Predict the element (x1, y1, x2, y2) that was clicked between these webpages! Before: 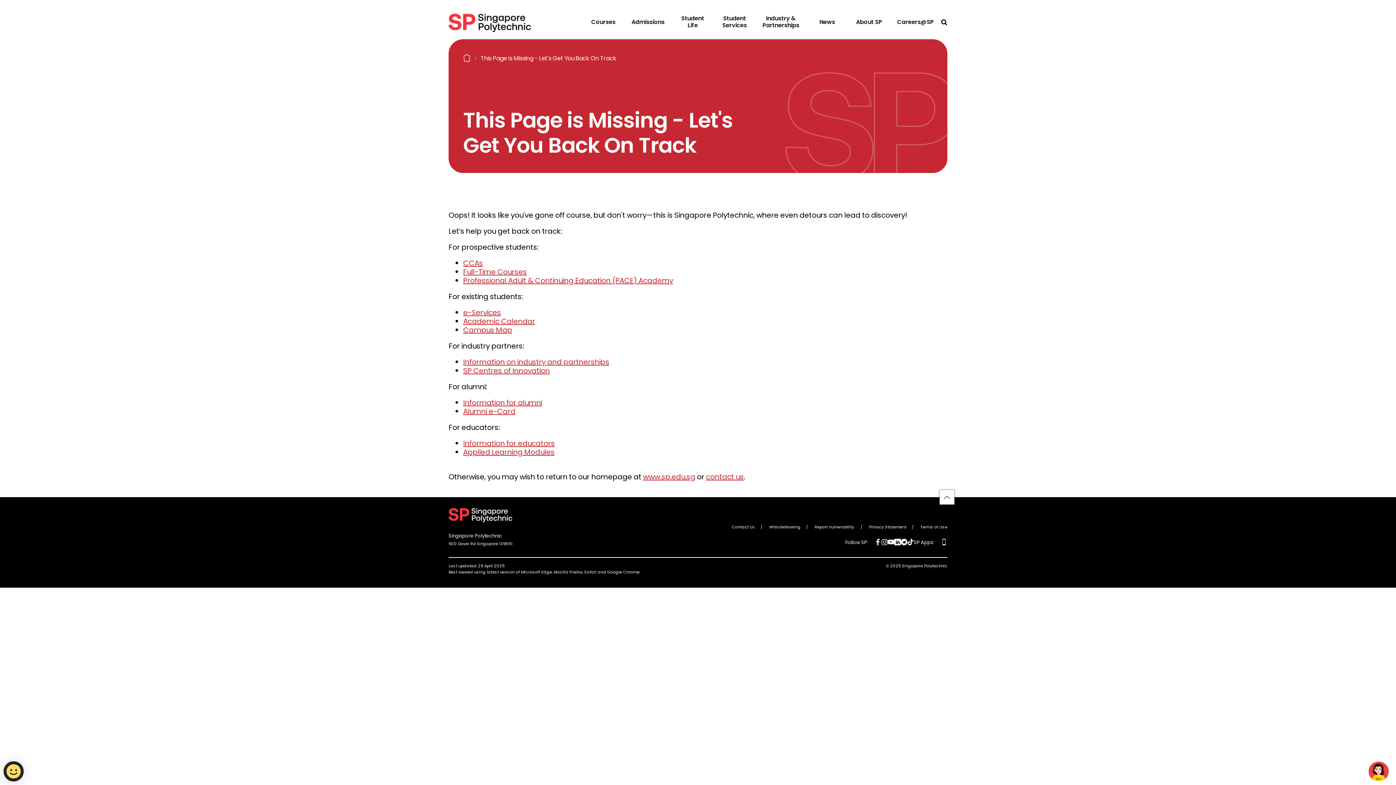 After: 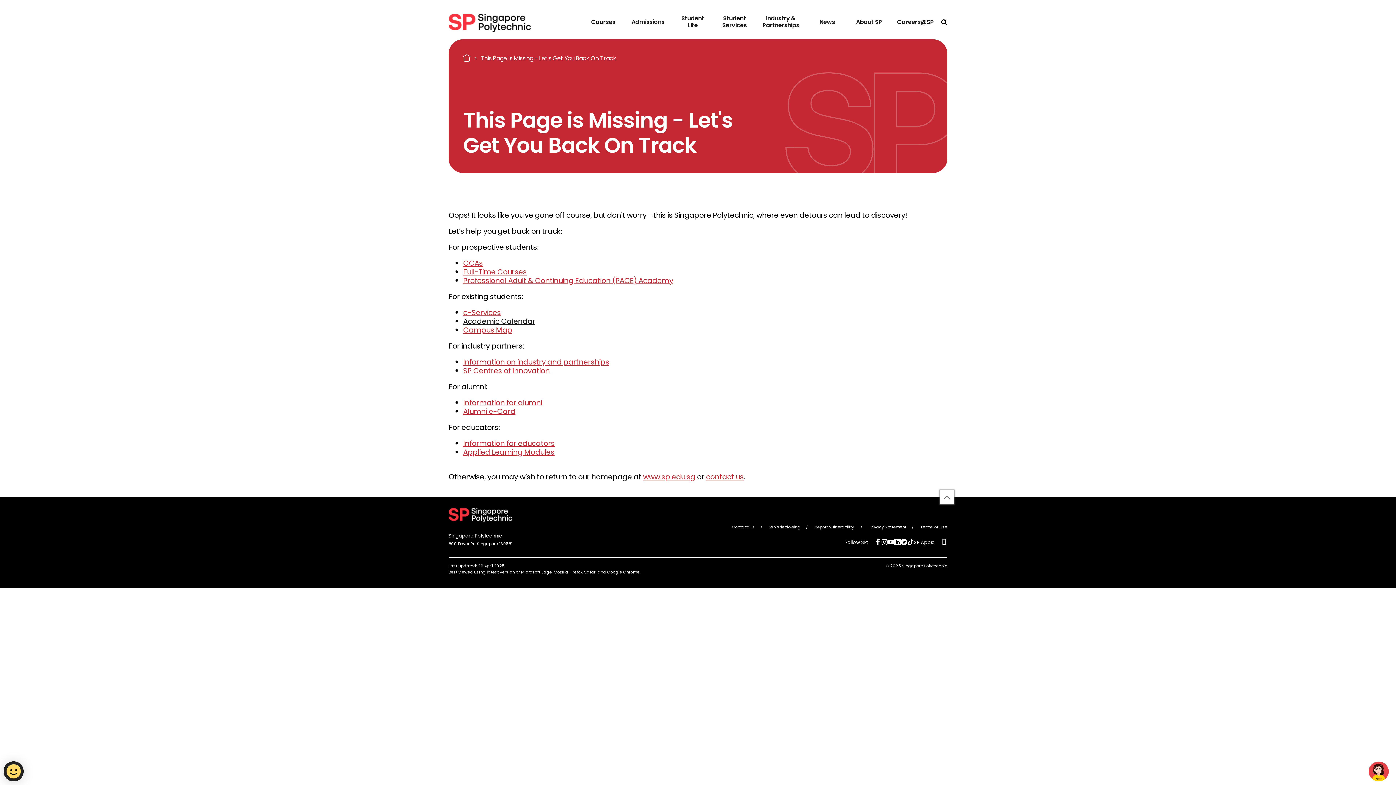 Action: label: Academic Calendar bbox: (463, 316, 535, 326)